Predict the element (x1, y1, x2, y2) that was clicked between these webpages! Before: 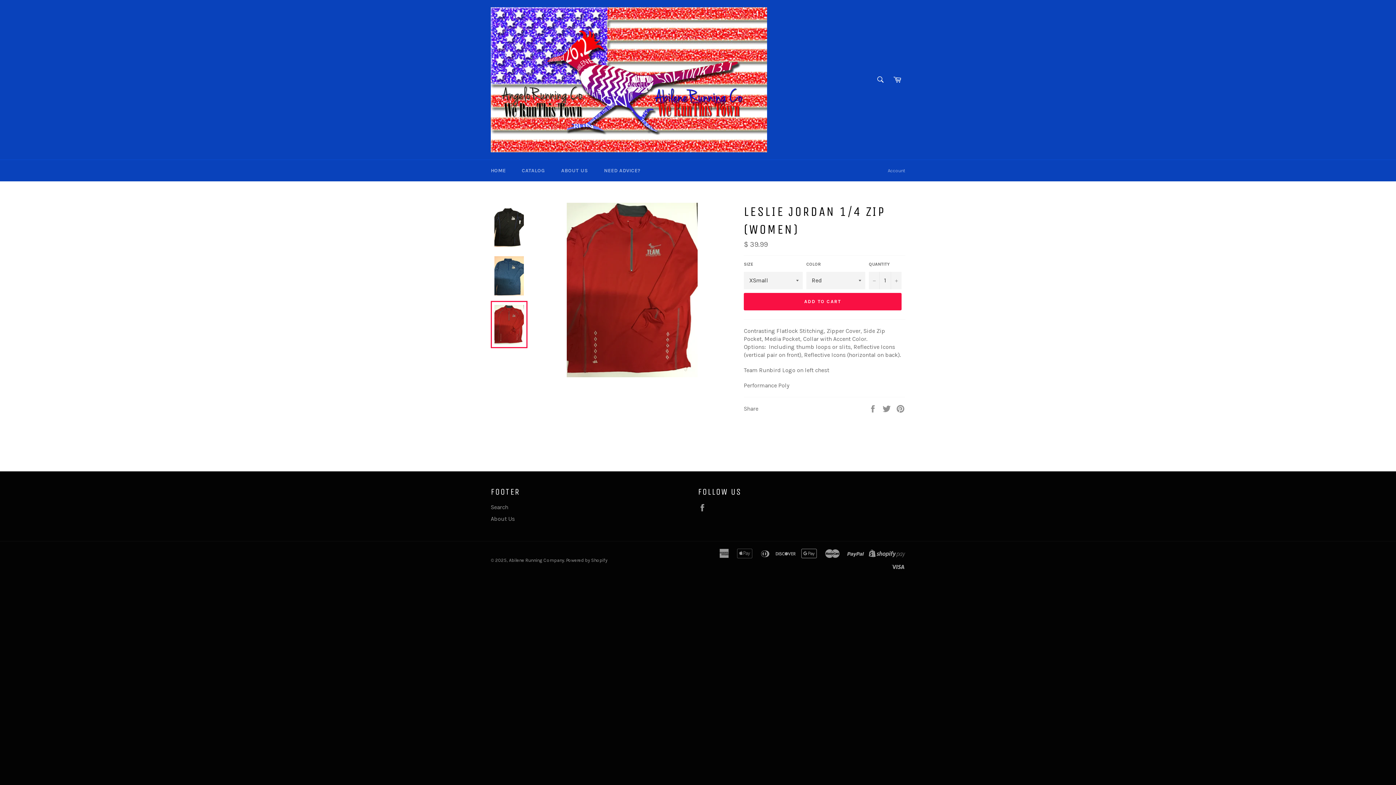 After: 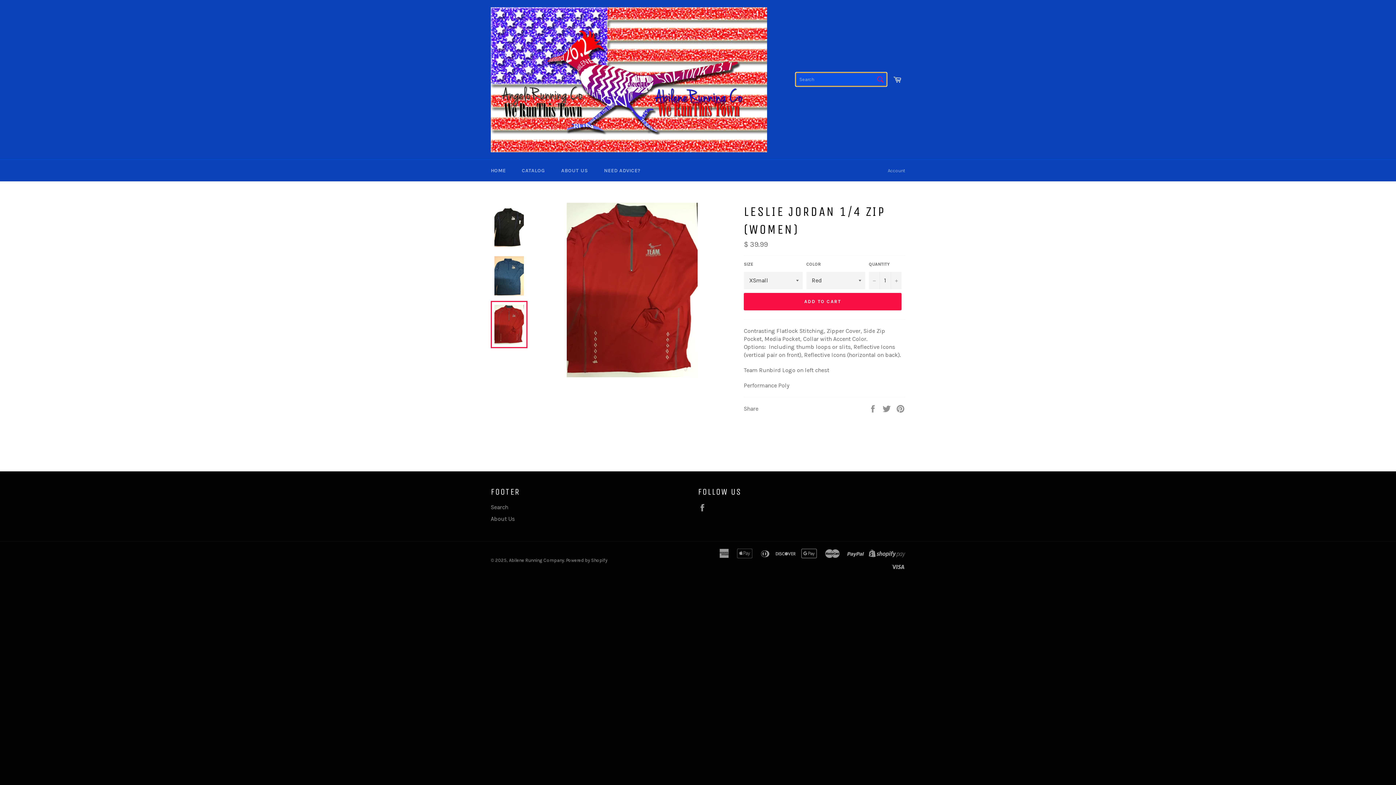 Action: label: Search bbox: (872, 72, 888, 87)